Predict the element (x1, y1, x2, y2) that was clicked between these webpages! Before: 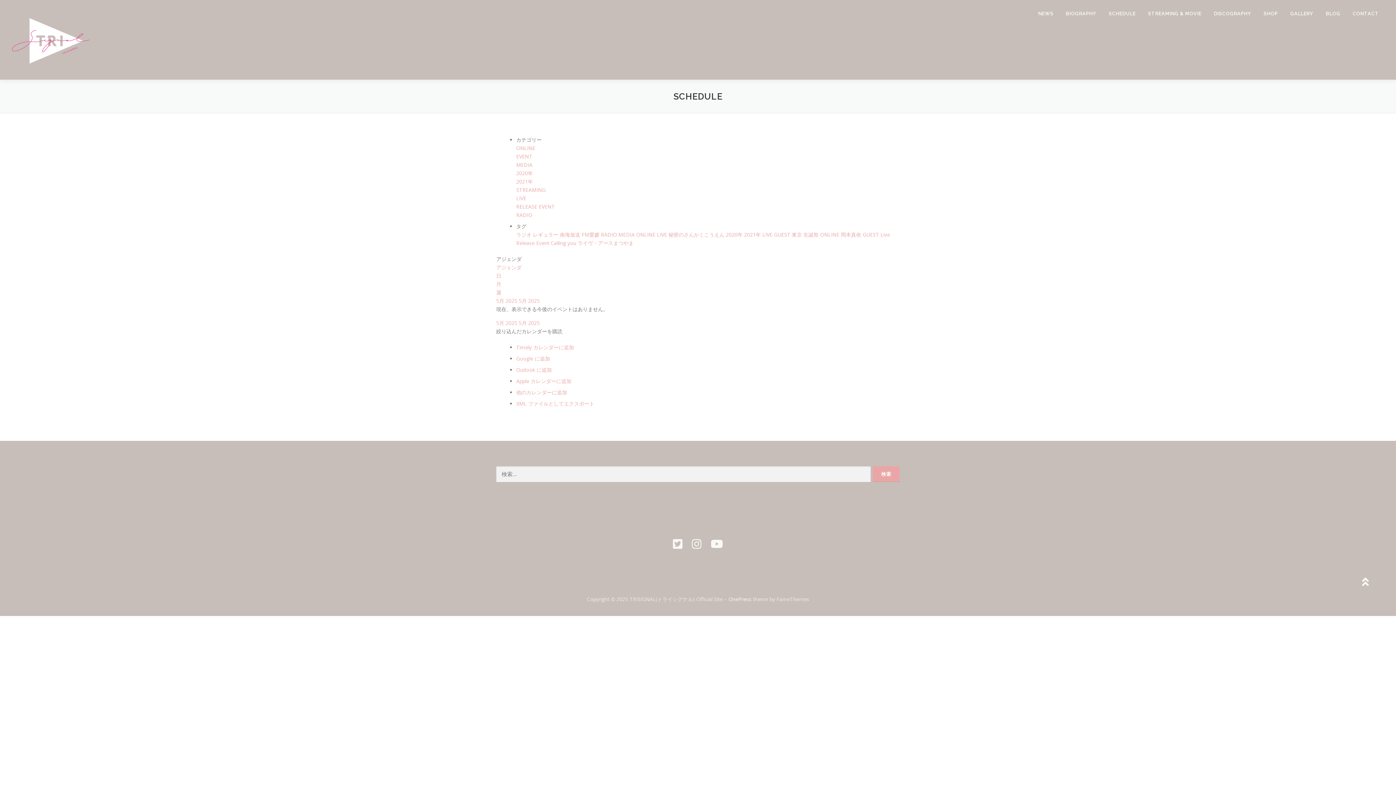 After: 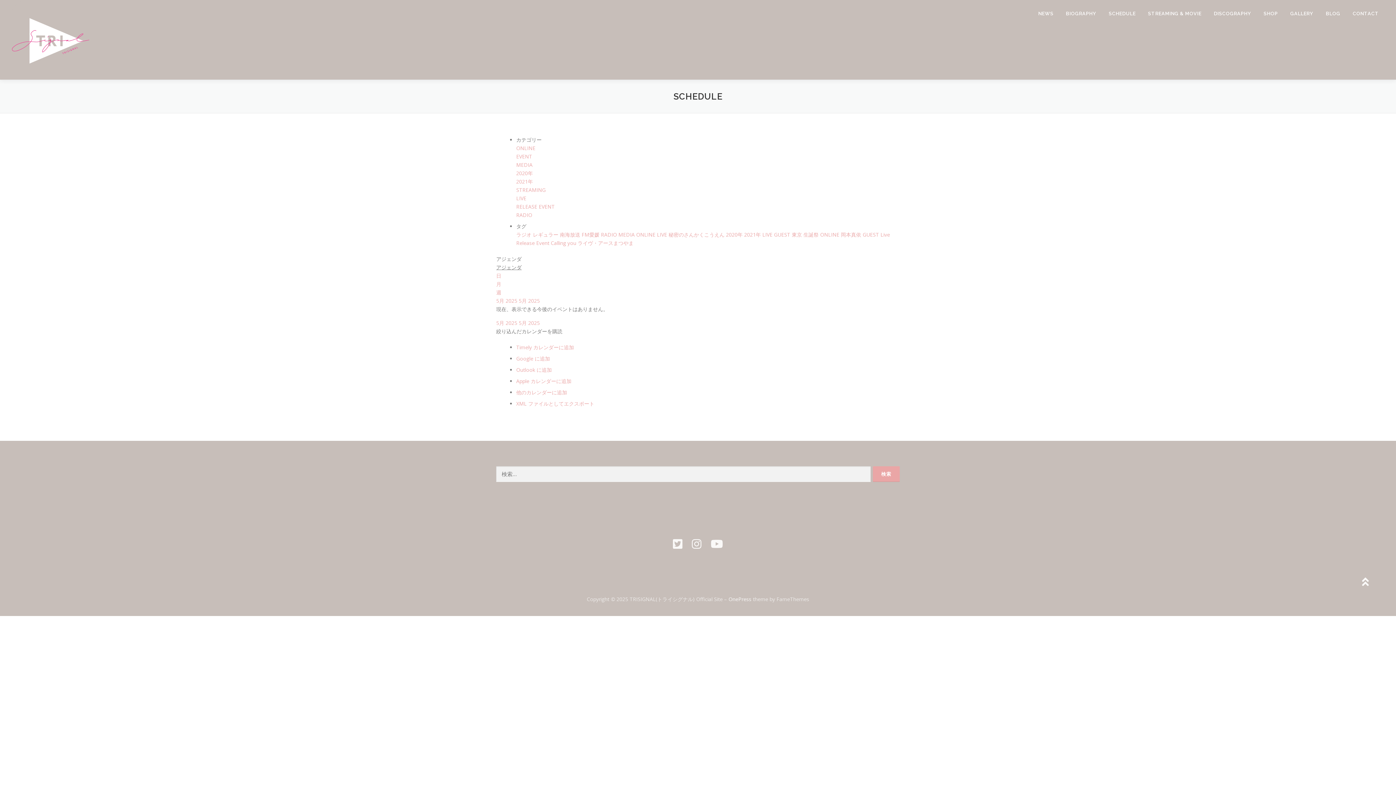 Action: bbox: (496, 264, 521, 270) label: アジェンダ